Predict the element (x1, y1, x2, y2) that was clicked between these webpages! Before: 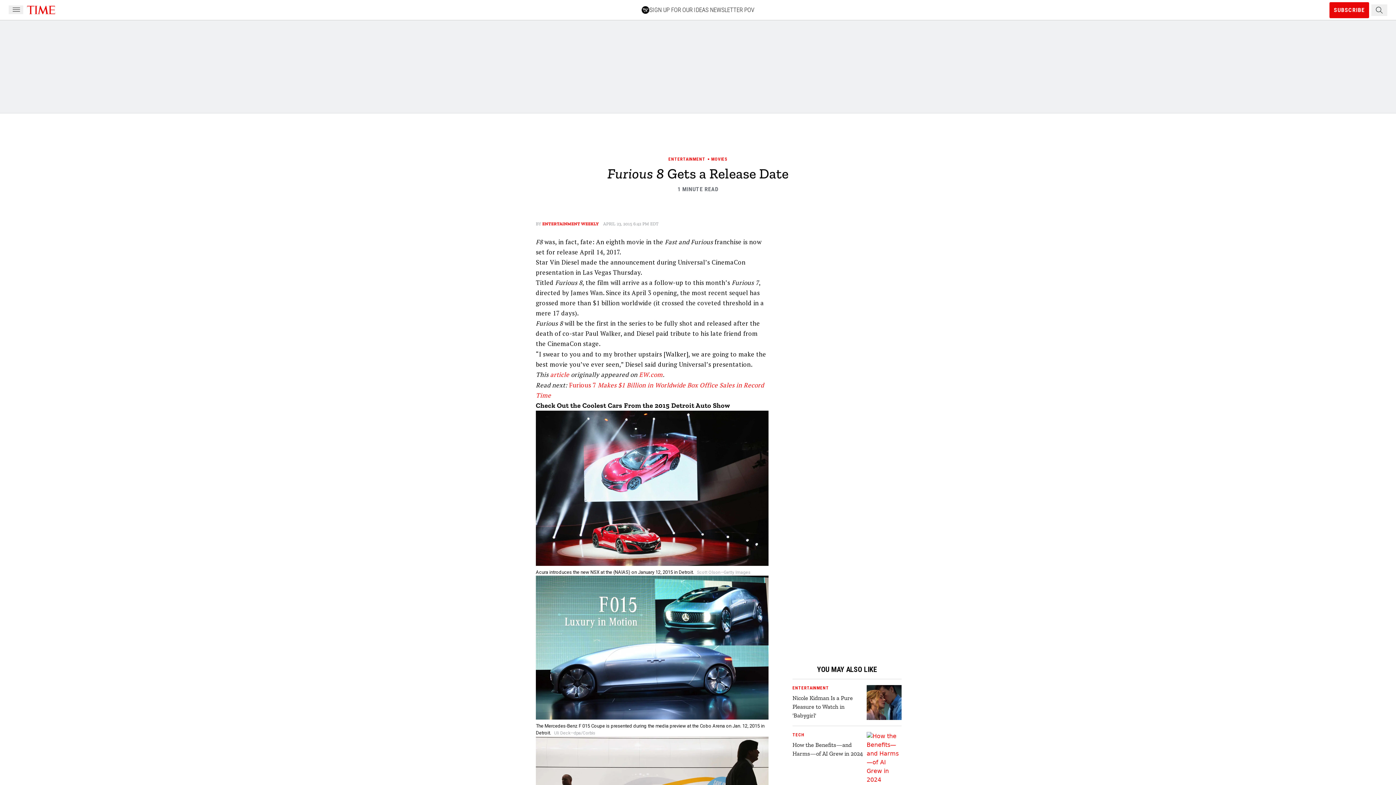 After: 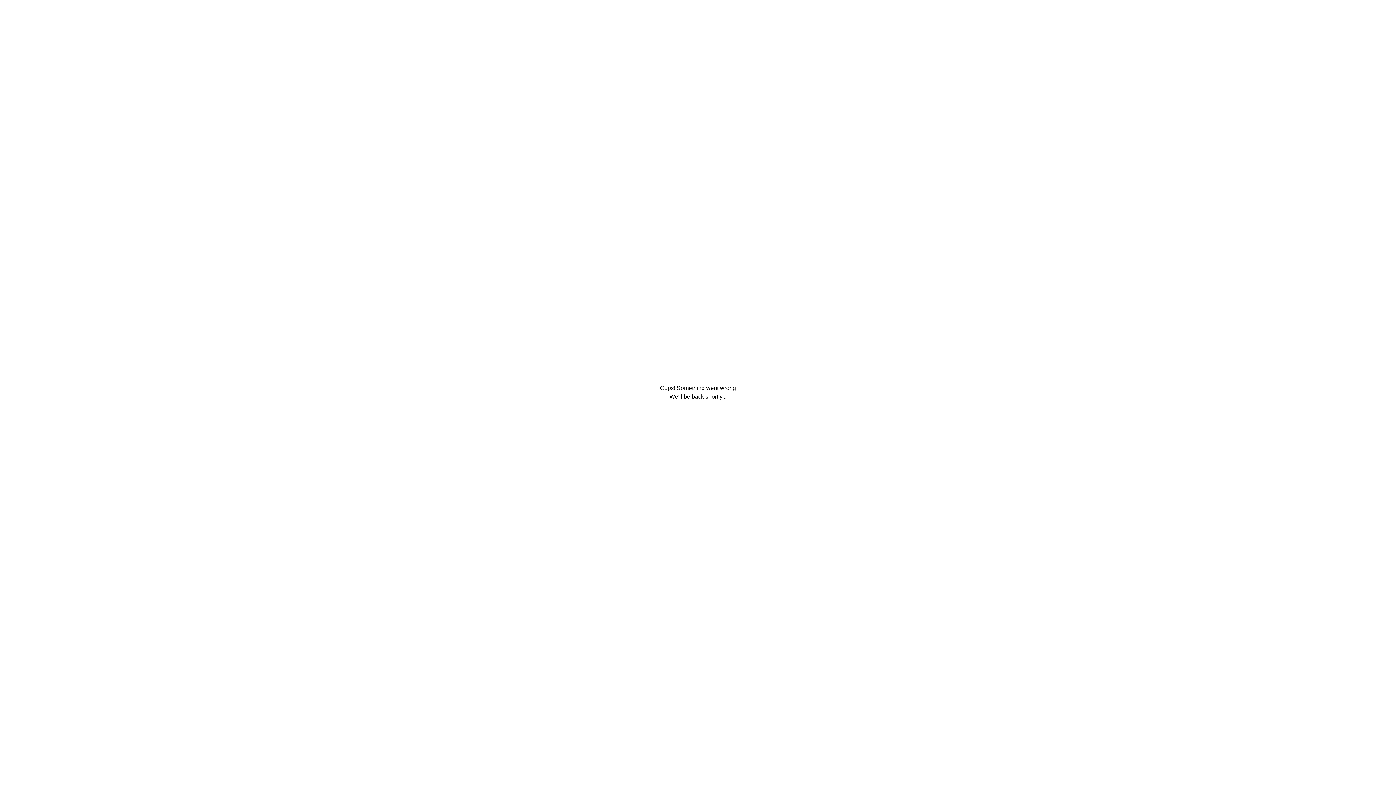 Action: label: Entertainment bbox: (668, 156, 705, 161)